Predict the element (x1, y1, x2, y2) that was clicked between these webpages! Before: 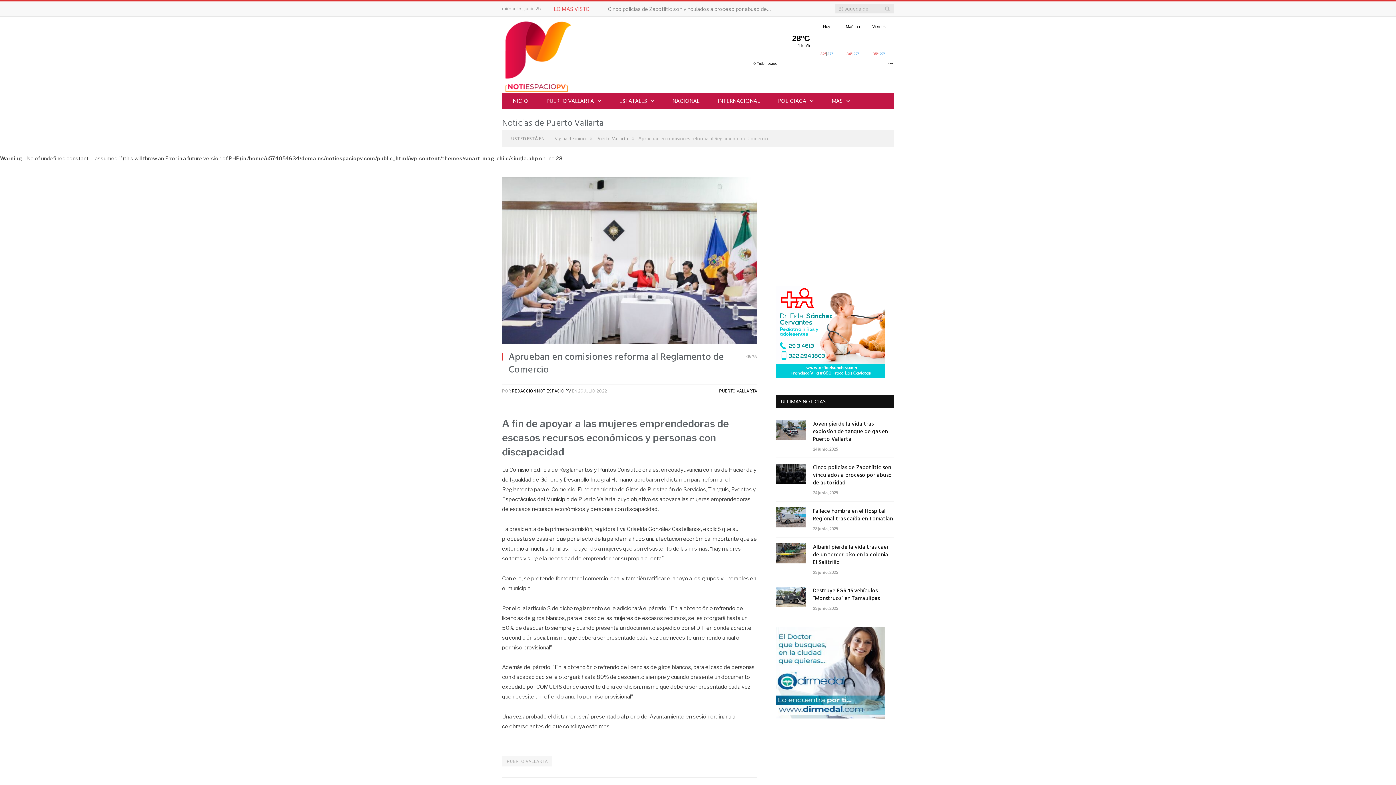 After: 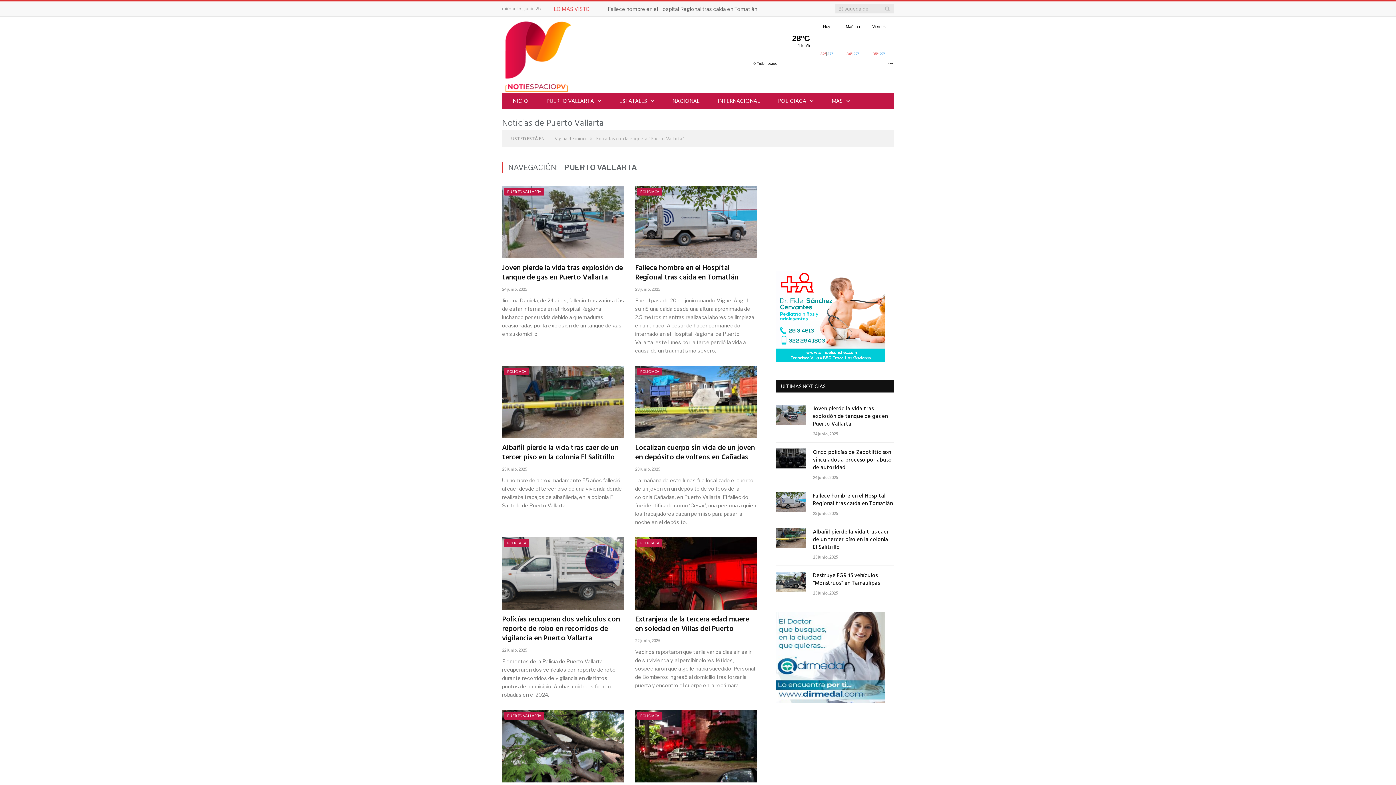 Action: bbox: (502, 756, 552, 766) label: PUERTO VALLARTA